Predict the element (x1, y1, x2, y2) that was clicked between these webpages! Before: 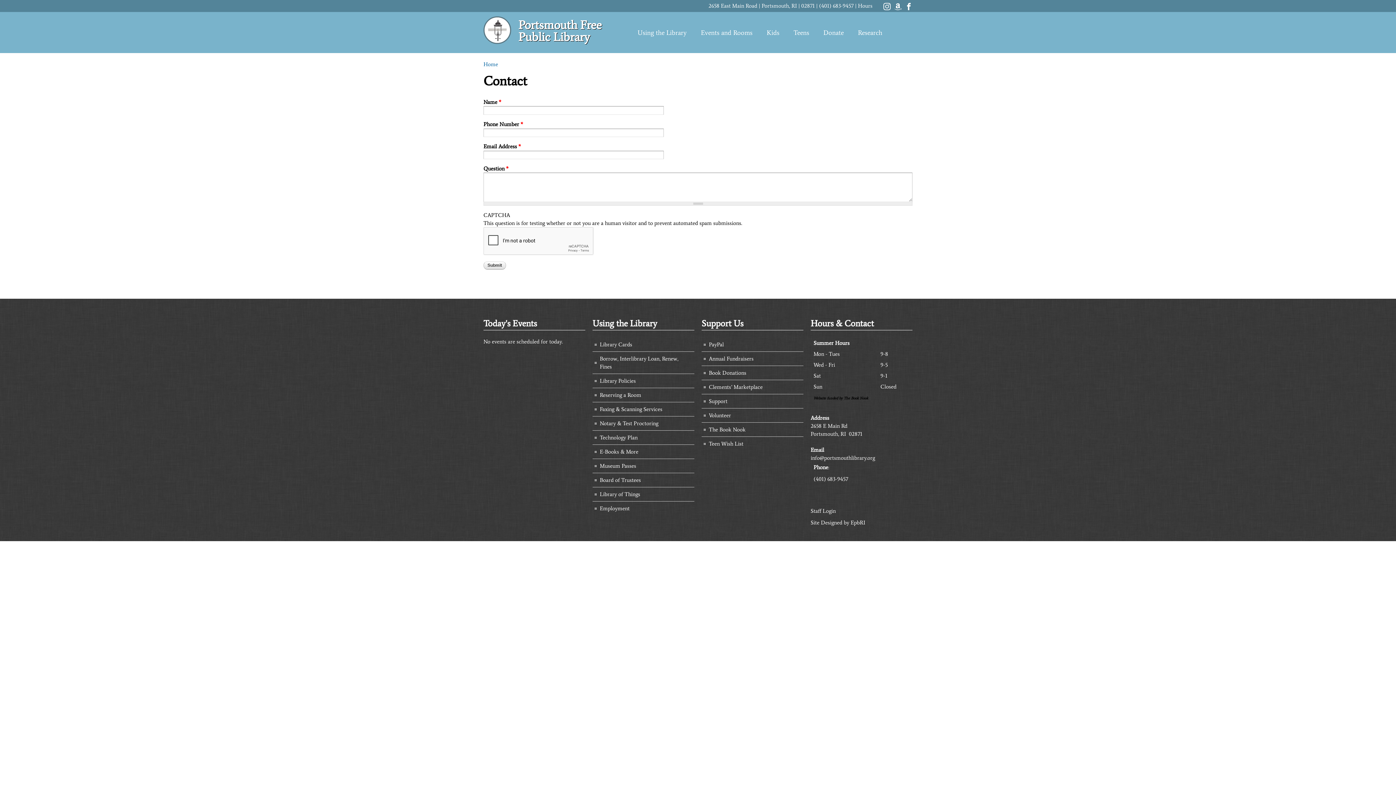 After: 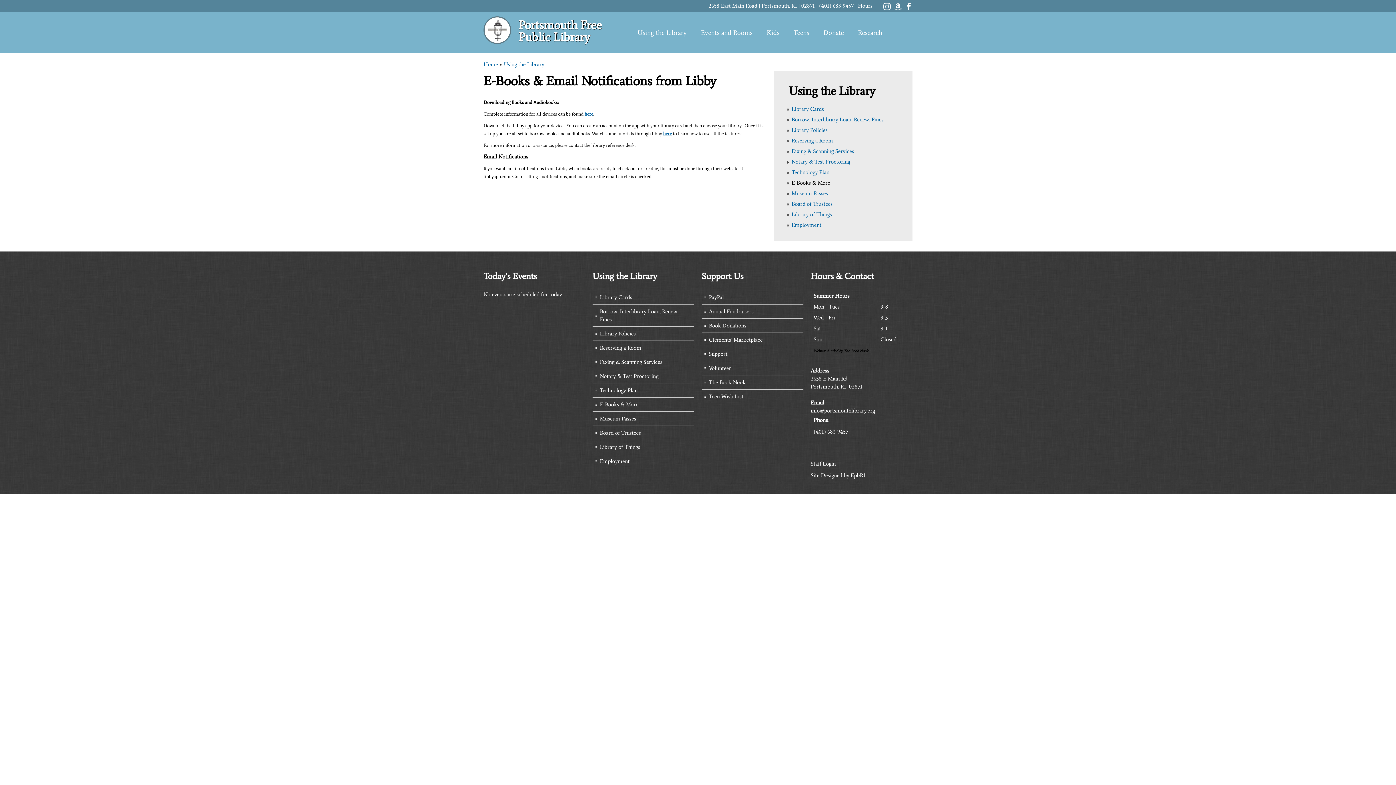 Action: bbox: (592, 445, 694, 459) label: E-Books & More